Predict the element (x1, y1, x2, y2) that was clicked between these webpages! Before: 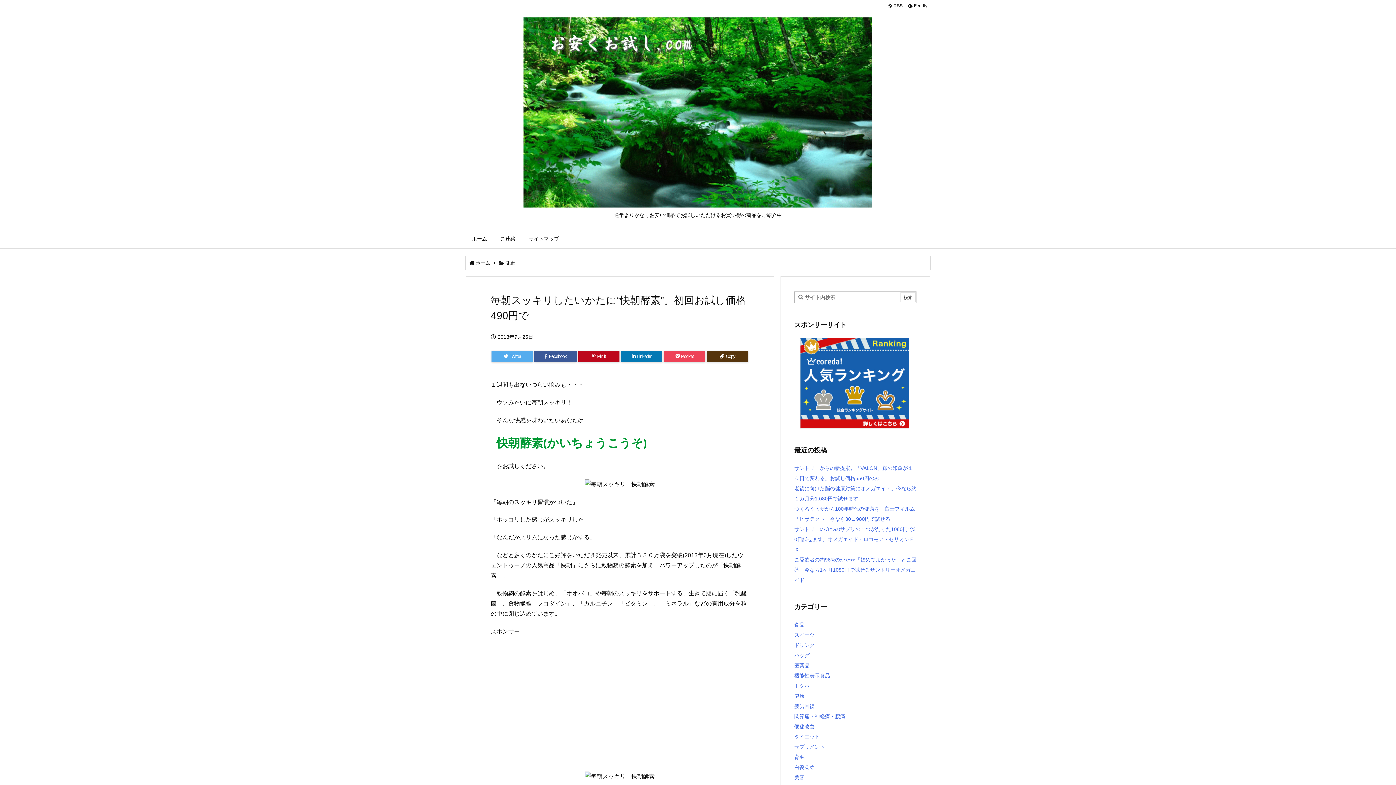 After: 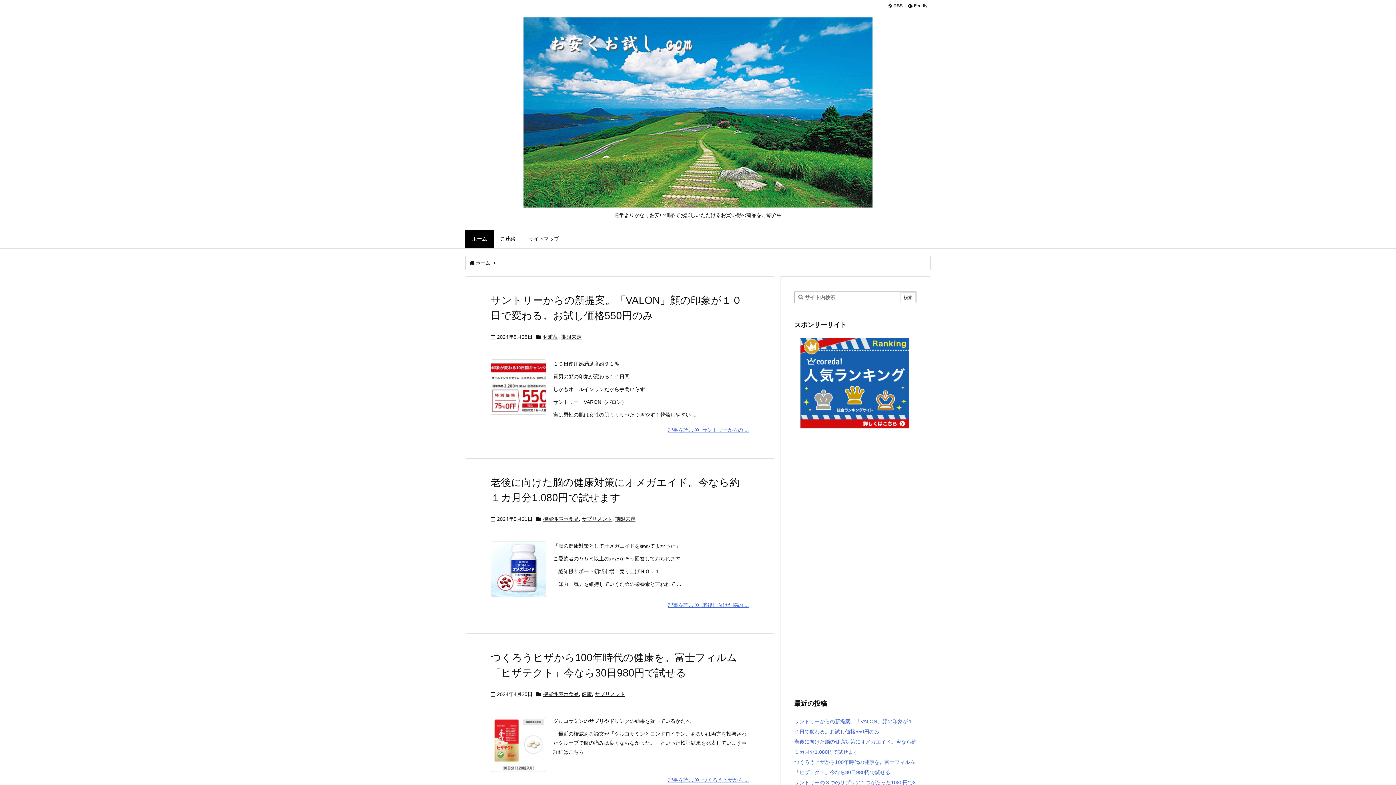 Action: bbox: (523, 106, 872, 117)